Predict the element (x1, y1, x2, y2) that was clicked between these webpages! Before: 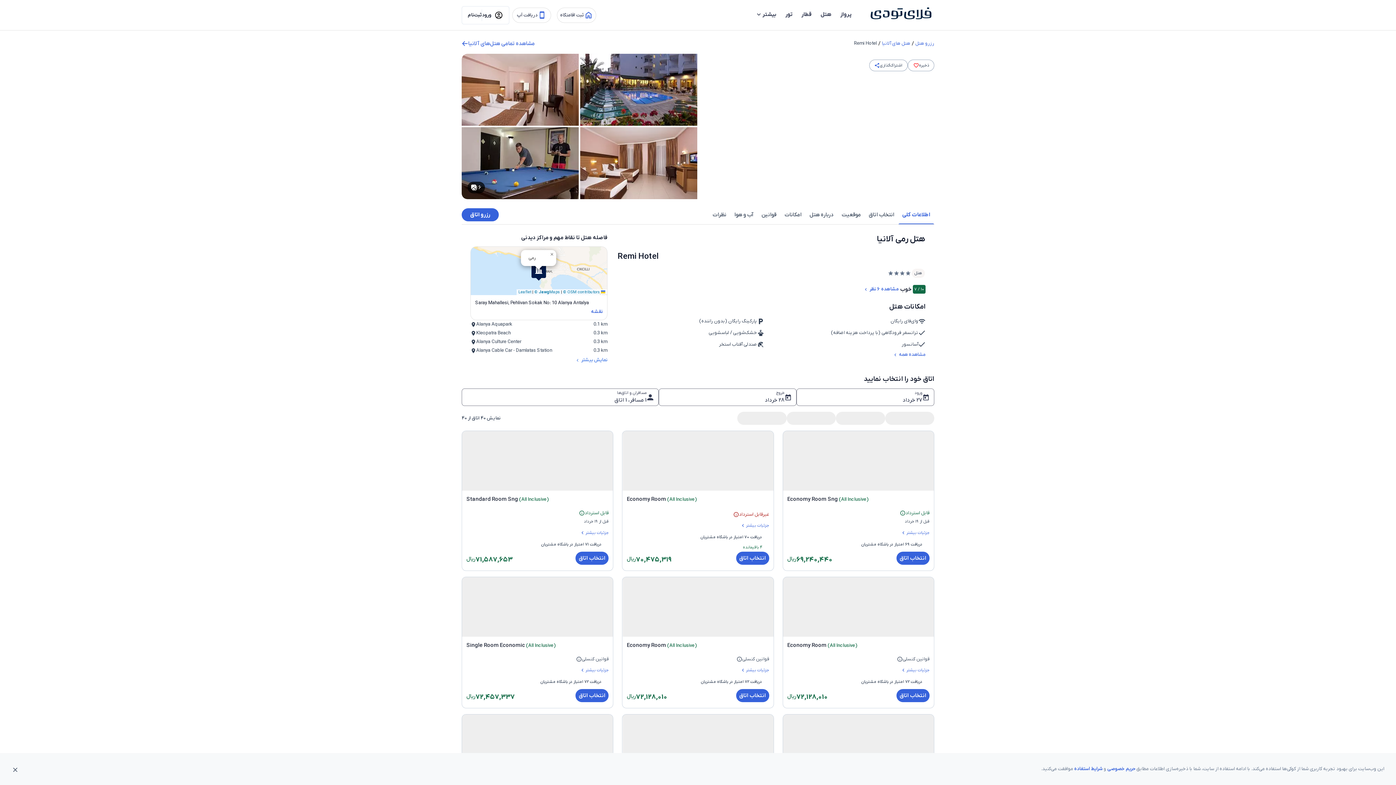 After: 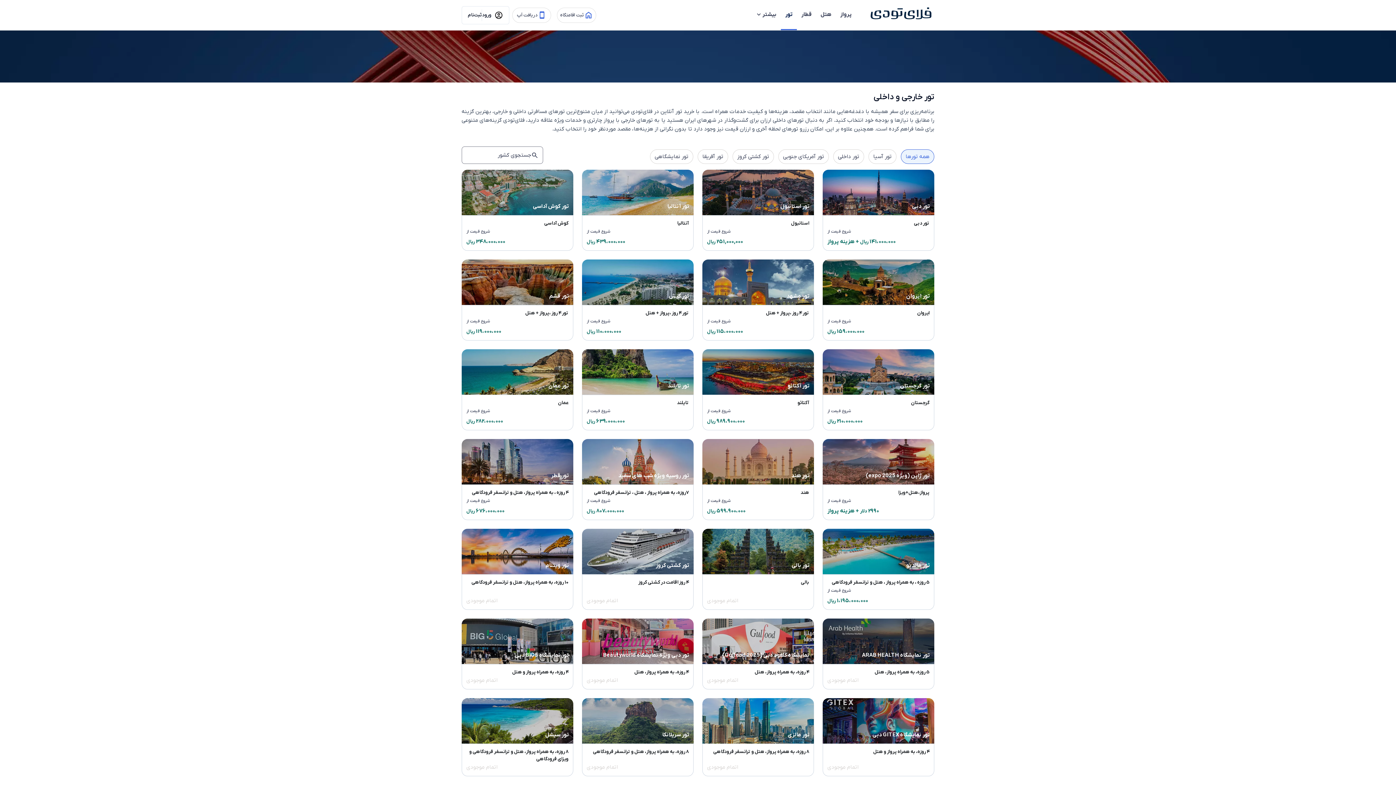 Action: label: تور bbox: (781, 0, 797, 30)